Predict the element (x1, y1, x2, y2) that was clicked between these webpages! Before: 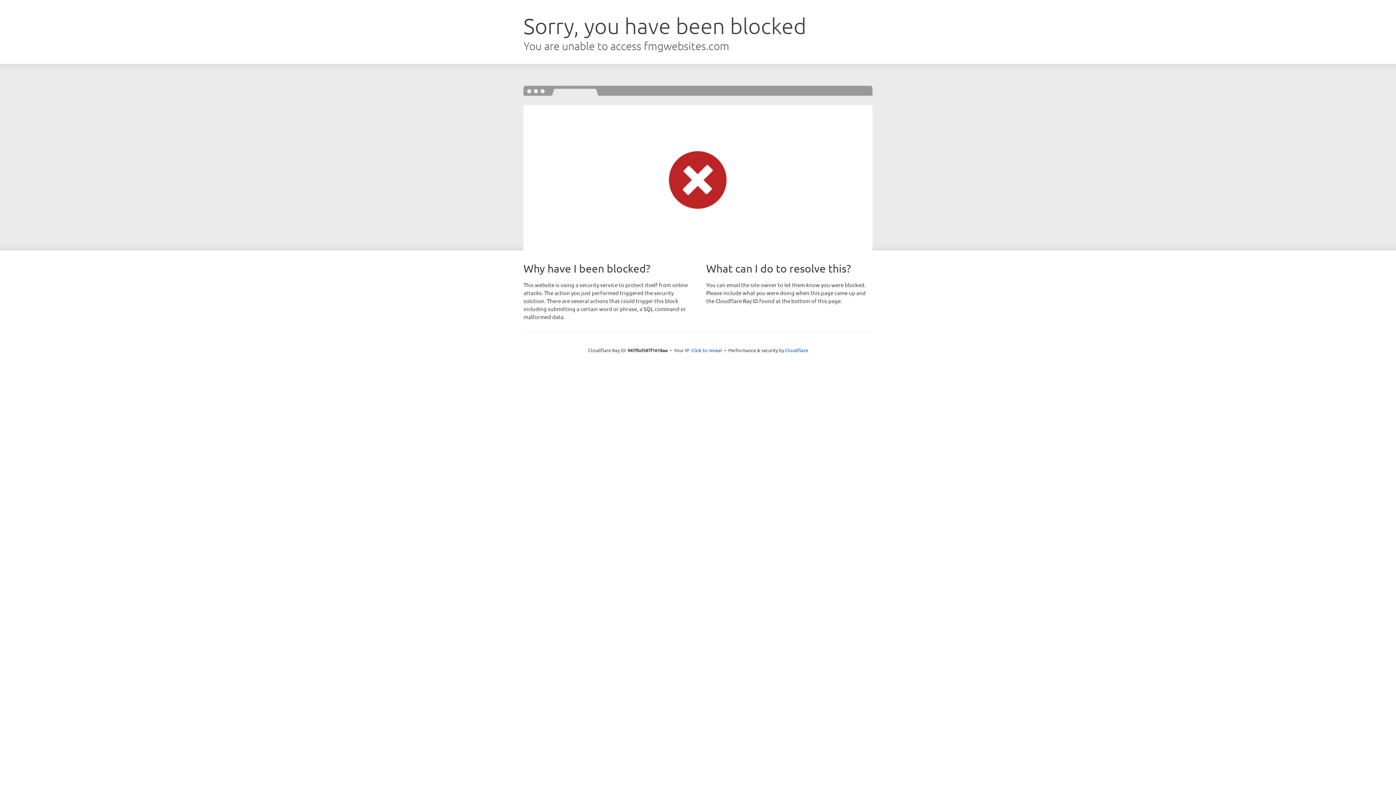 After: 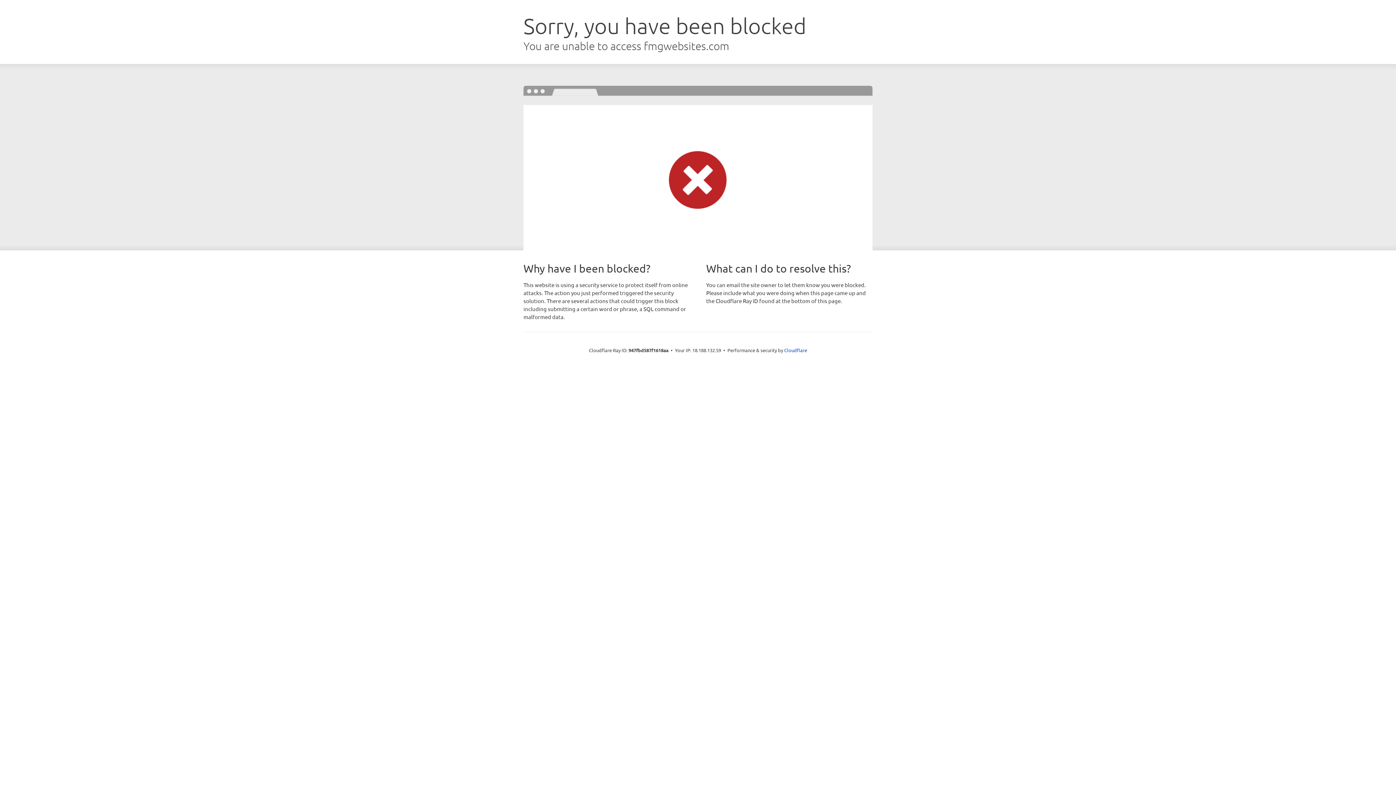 Action: bbox: (691, 346, 722, 353) label: Click to reveal